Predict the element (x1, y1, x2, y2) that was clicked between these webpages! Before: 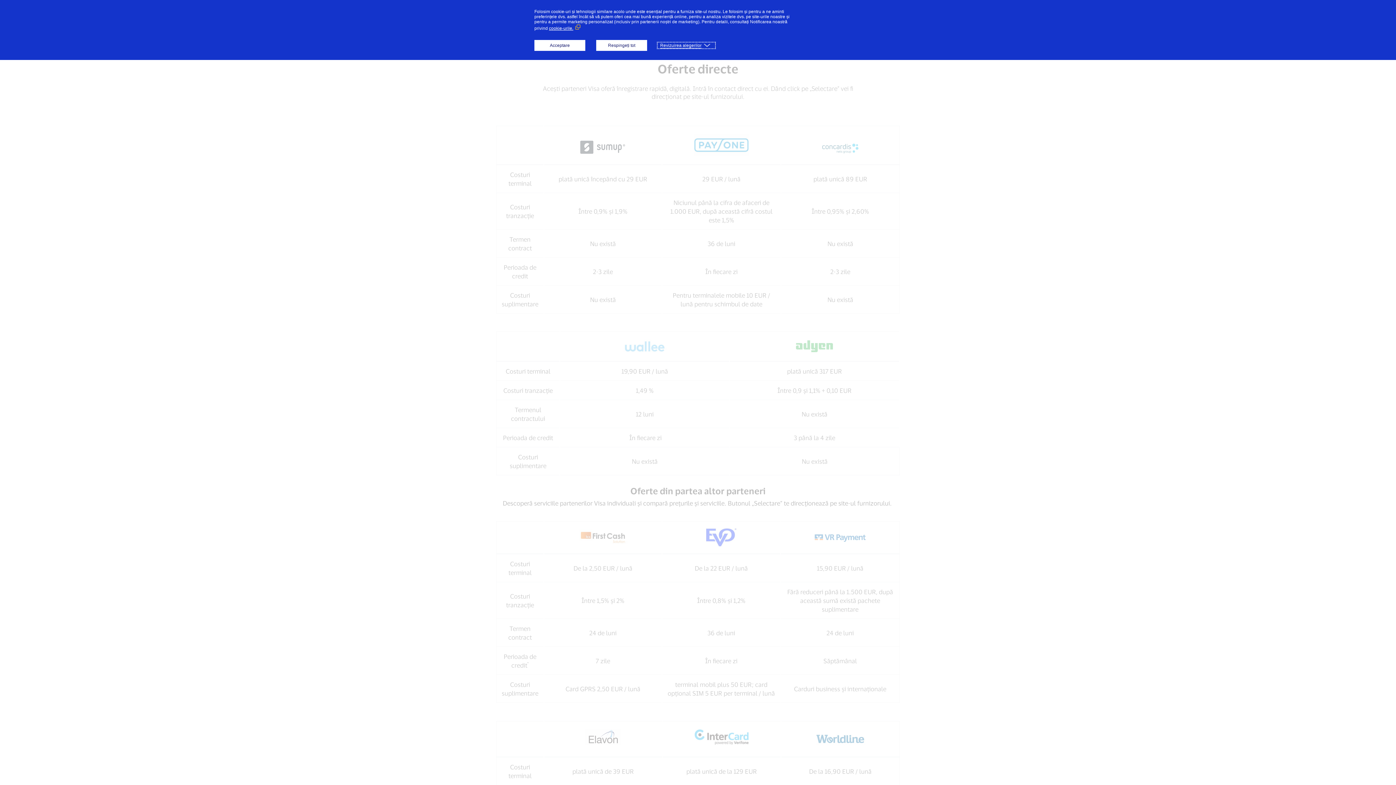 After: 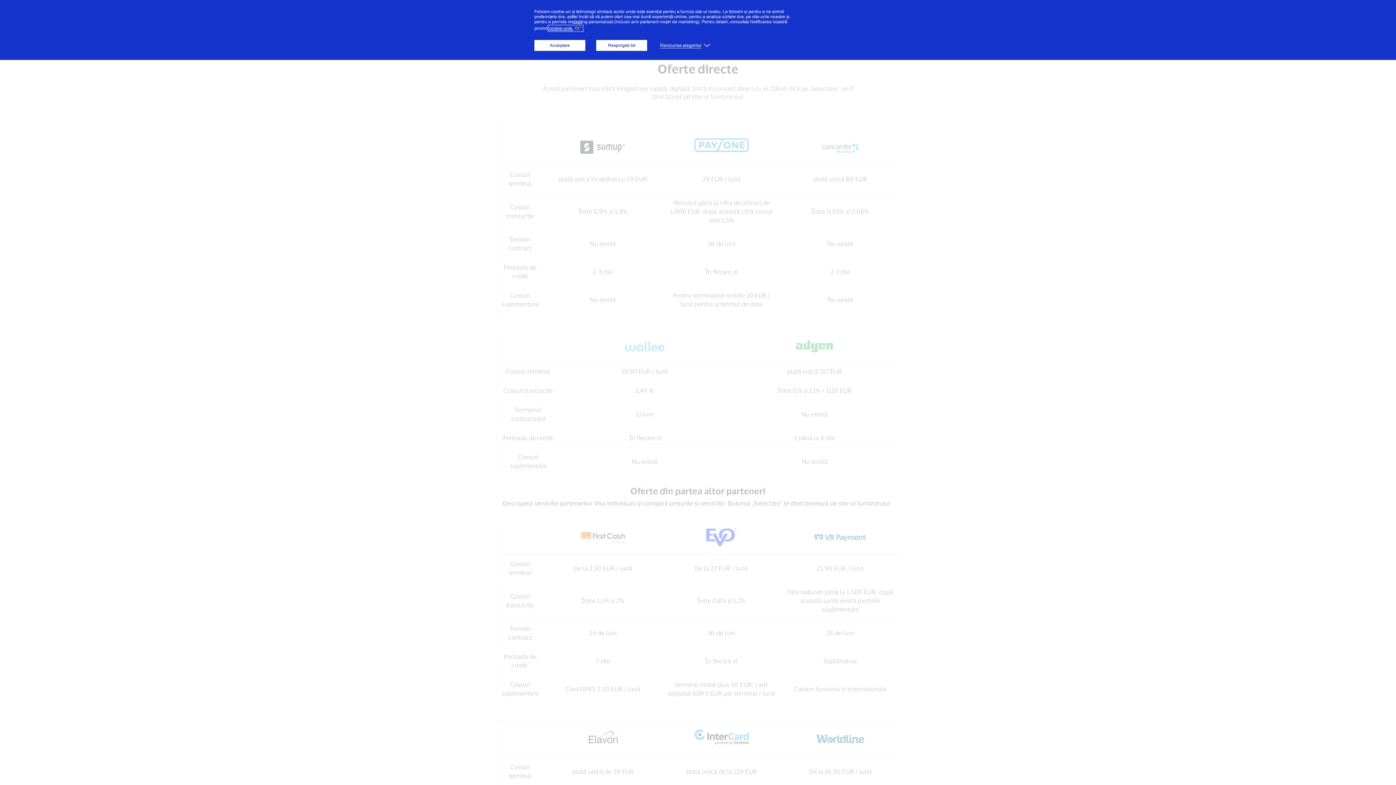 Action: bbox: (549, 25, 582, 30) label: cookie-urile. (Link extern, se deschide într-o fereastră nouă)